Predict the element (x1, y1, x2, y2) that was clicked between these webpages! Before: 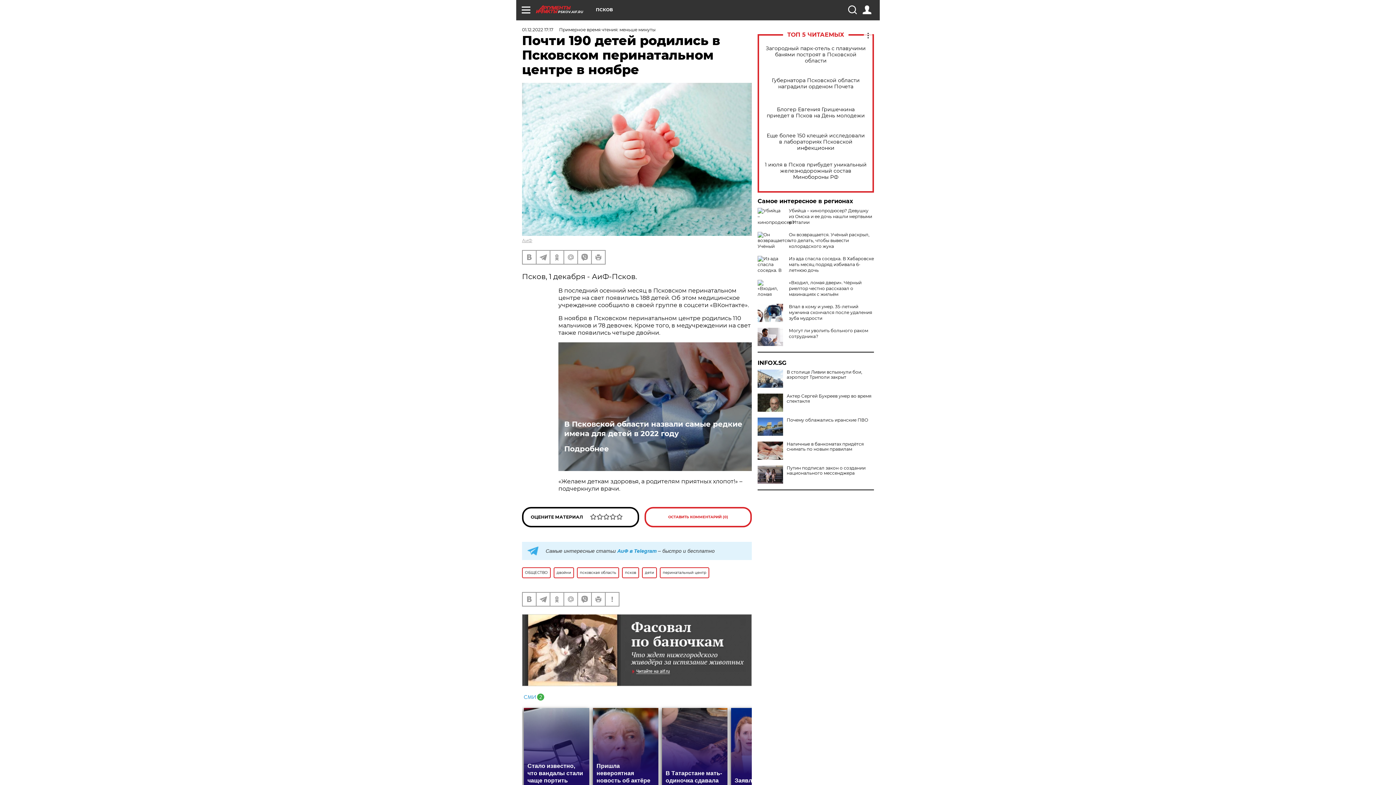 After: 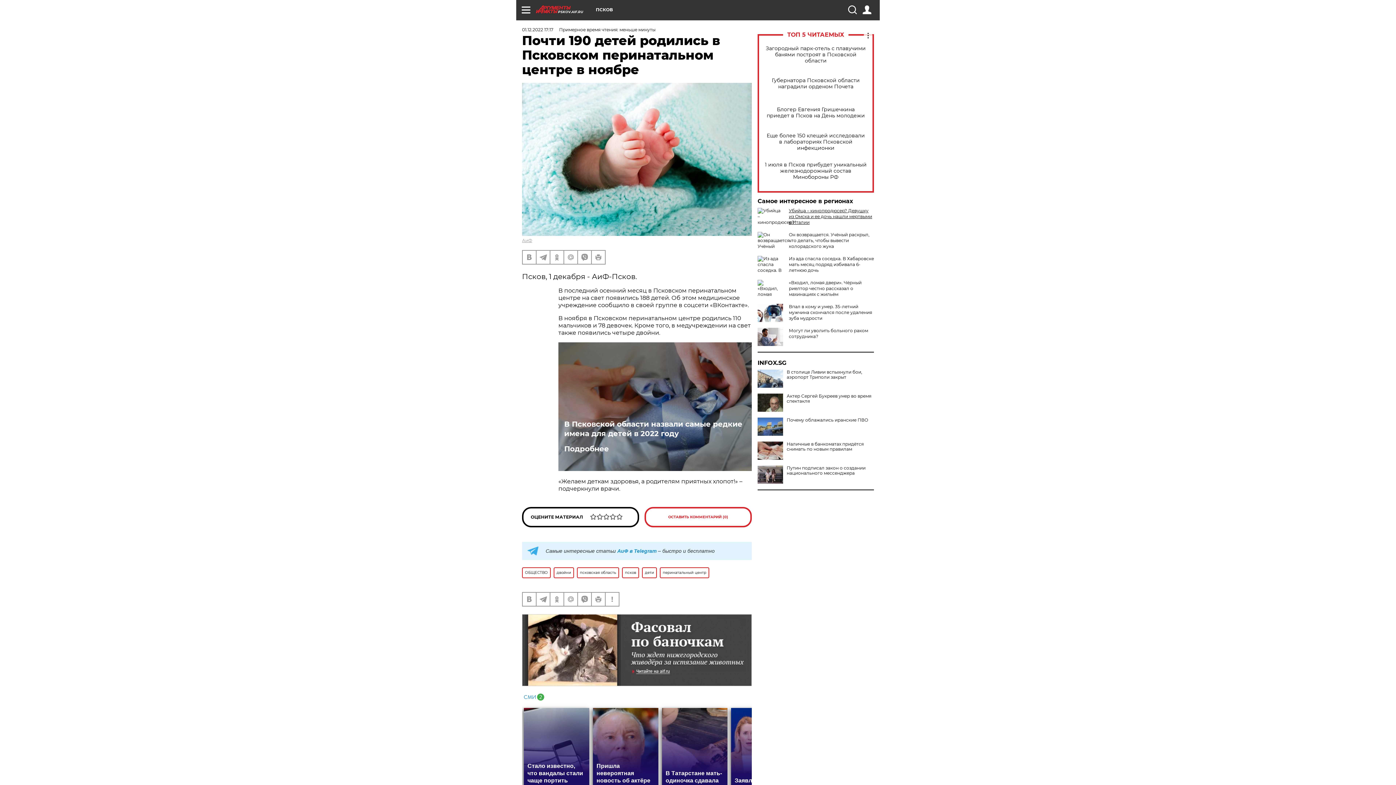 Action: label: Убийца – кинопродюсер? Девушку из Омска и ее дочь нашли мертвыми в Италии bbox: (789, 208, 872, 225)